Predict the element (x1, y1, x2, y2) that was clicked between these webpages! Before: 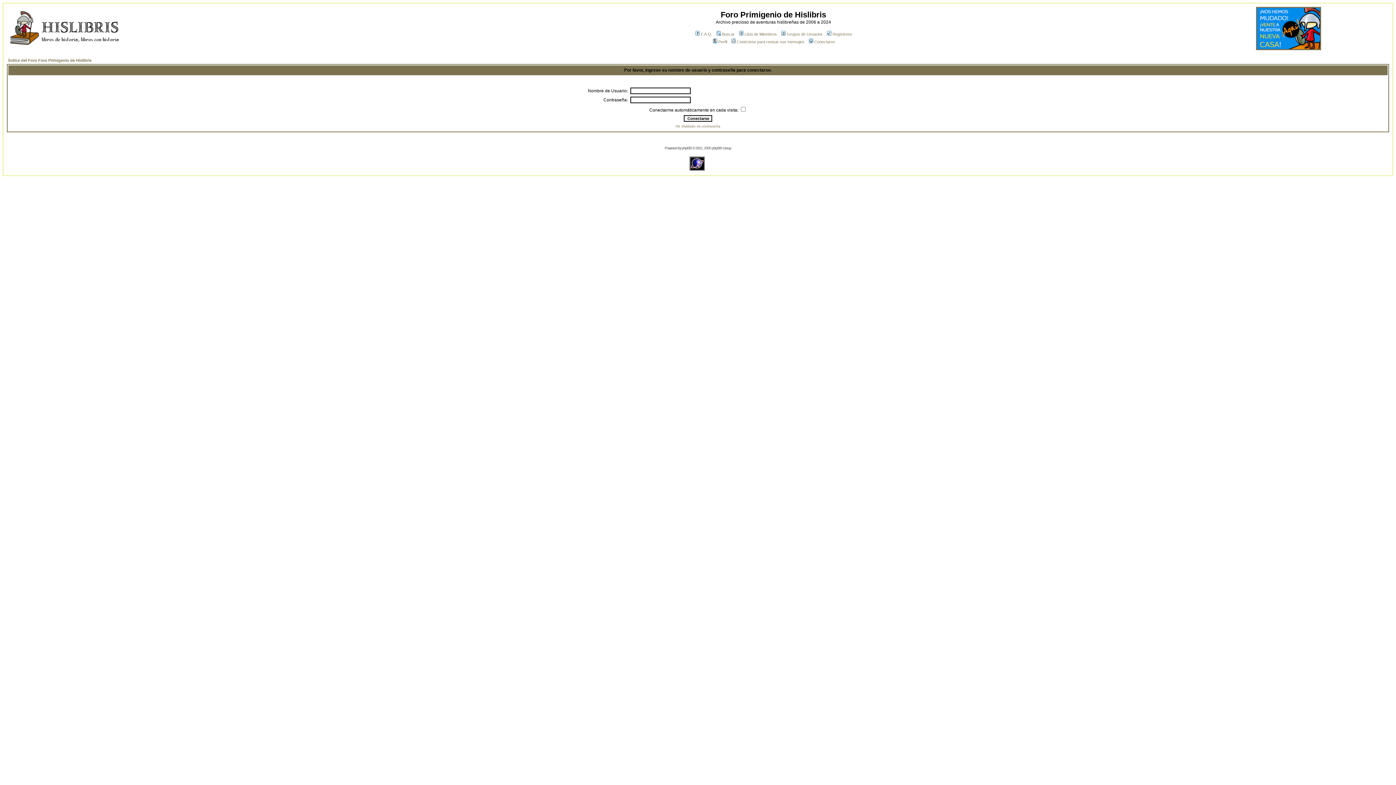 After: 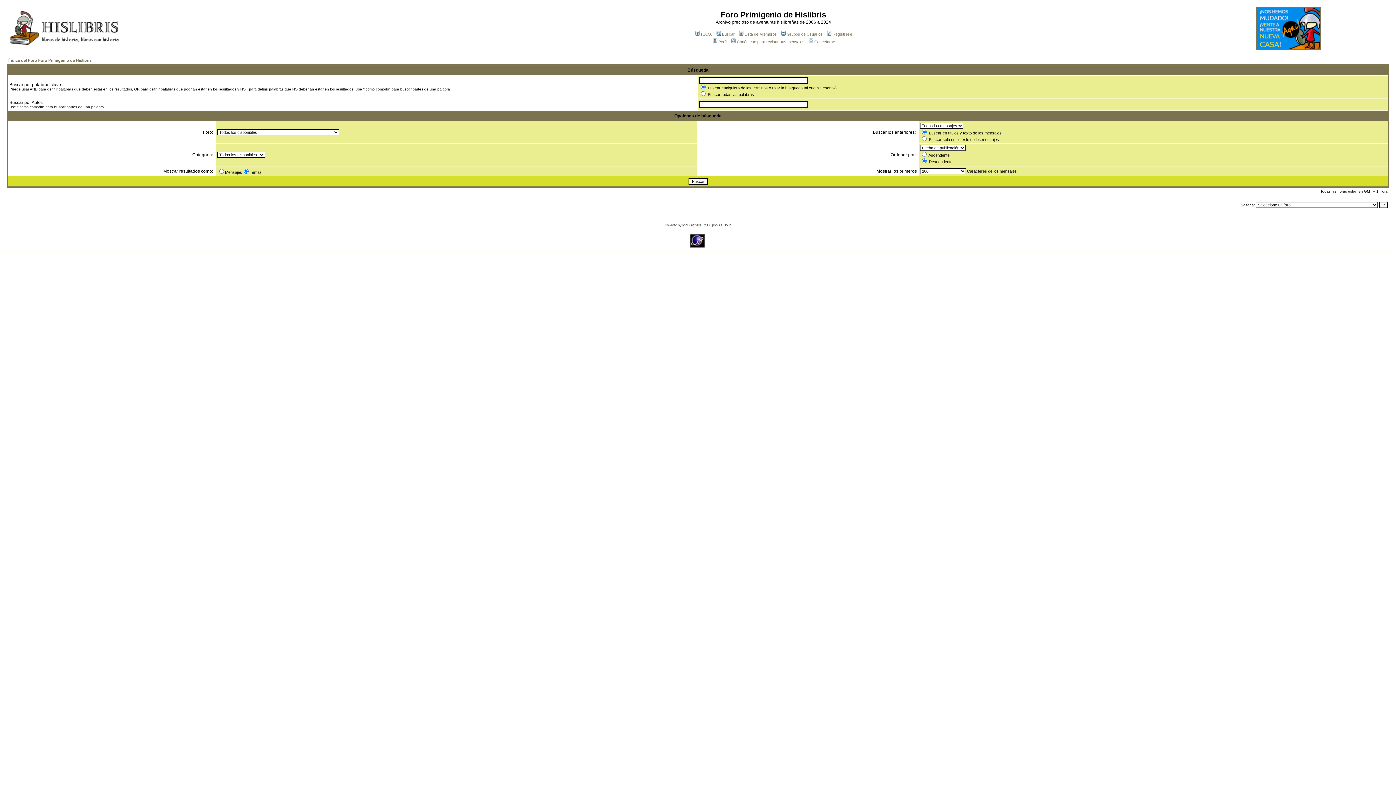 Action: bbox: (715, 32, 734, 36) label: Buscar